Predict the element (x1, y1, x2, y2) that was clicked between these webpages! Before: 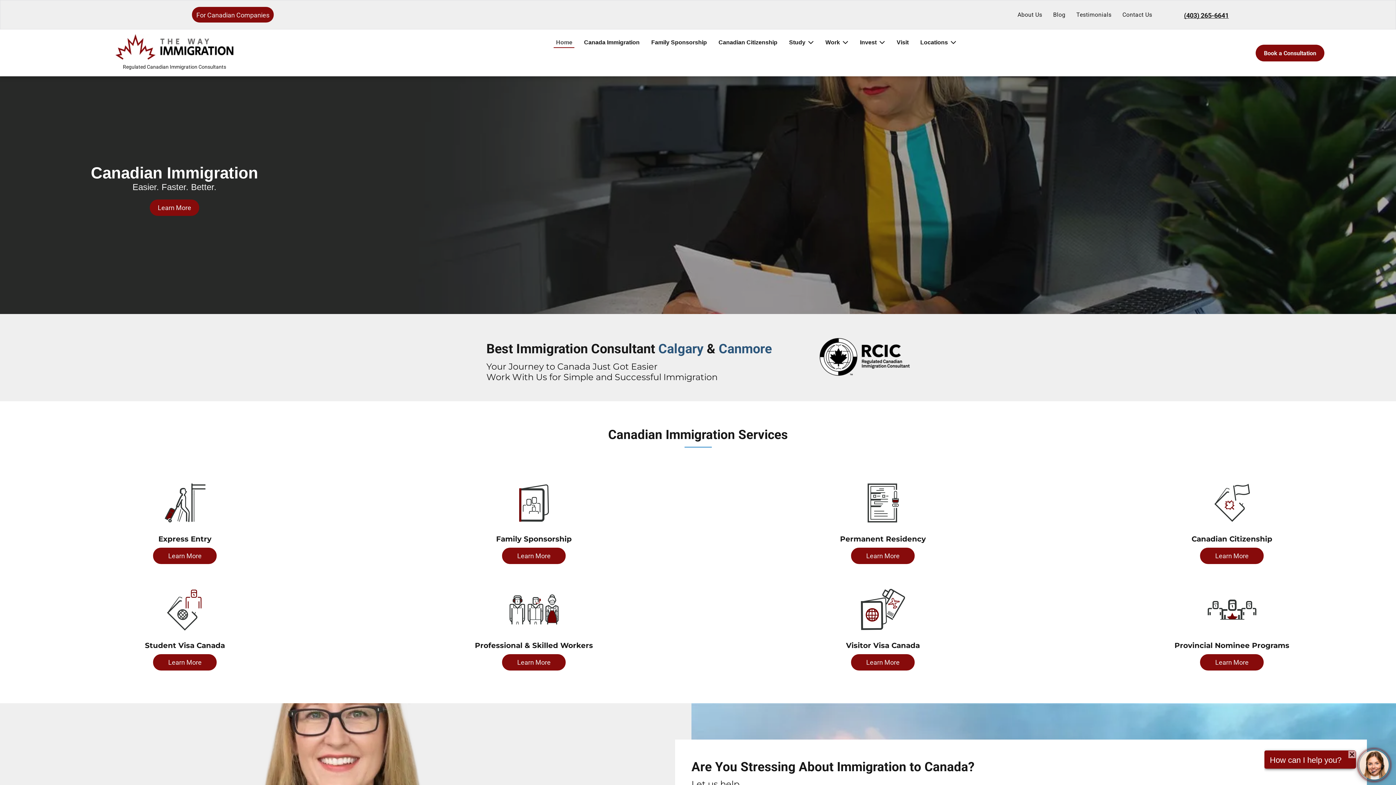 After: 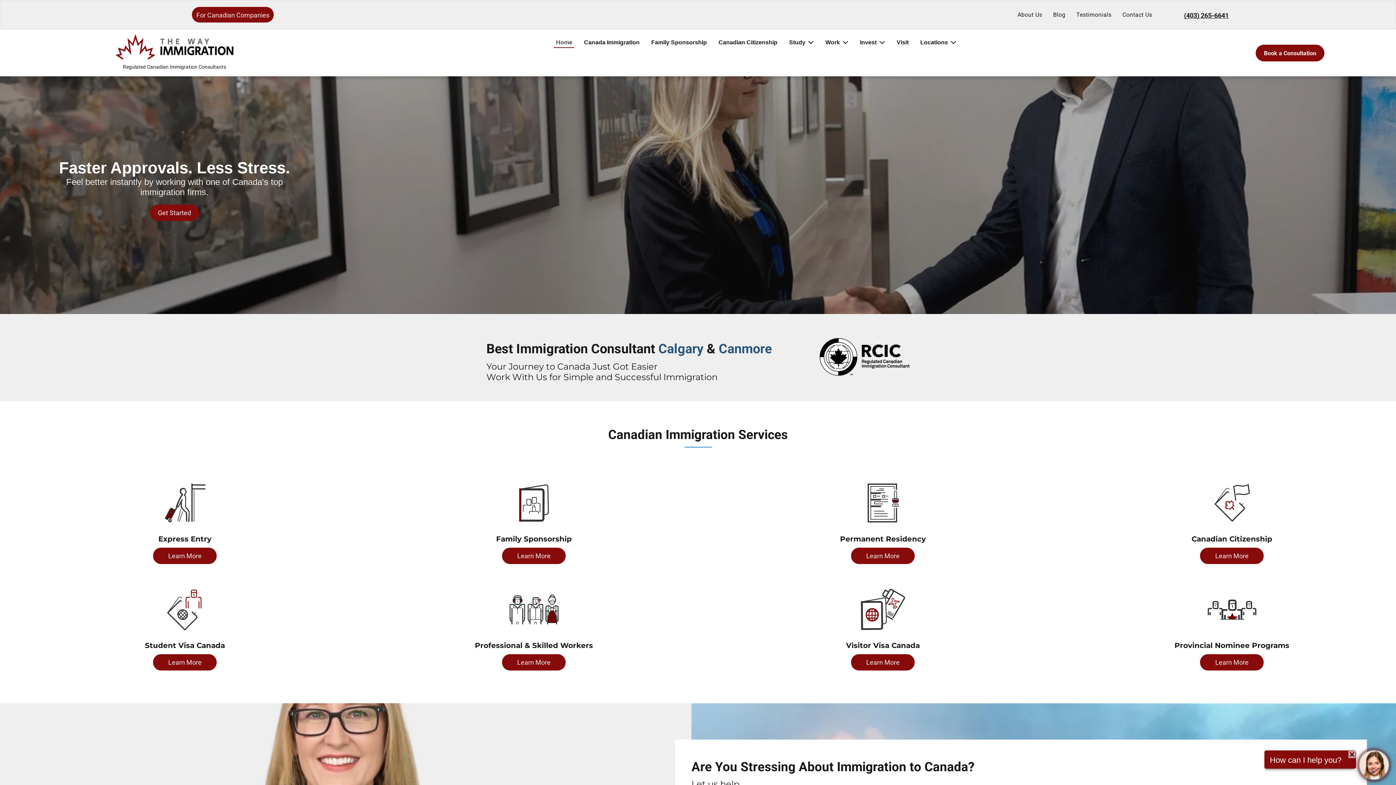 Action: bbox: (1184, 12, 1225, 19) label: (403) 265-6641